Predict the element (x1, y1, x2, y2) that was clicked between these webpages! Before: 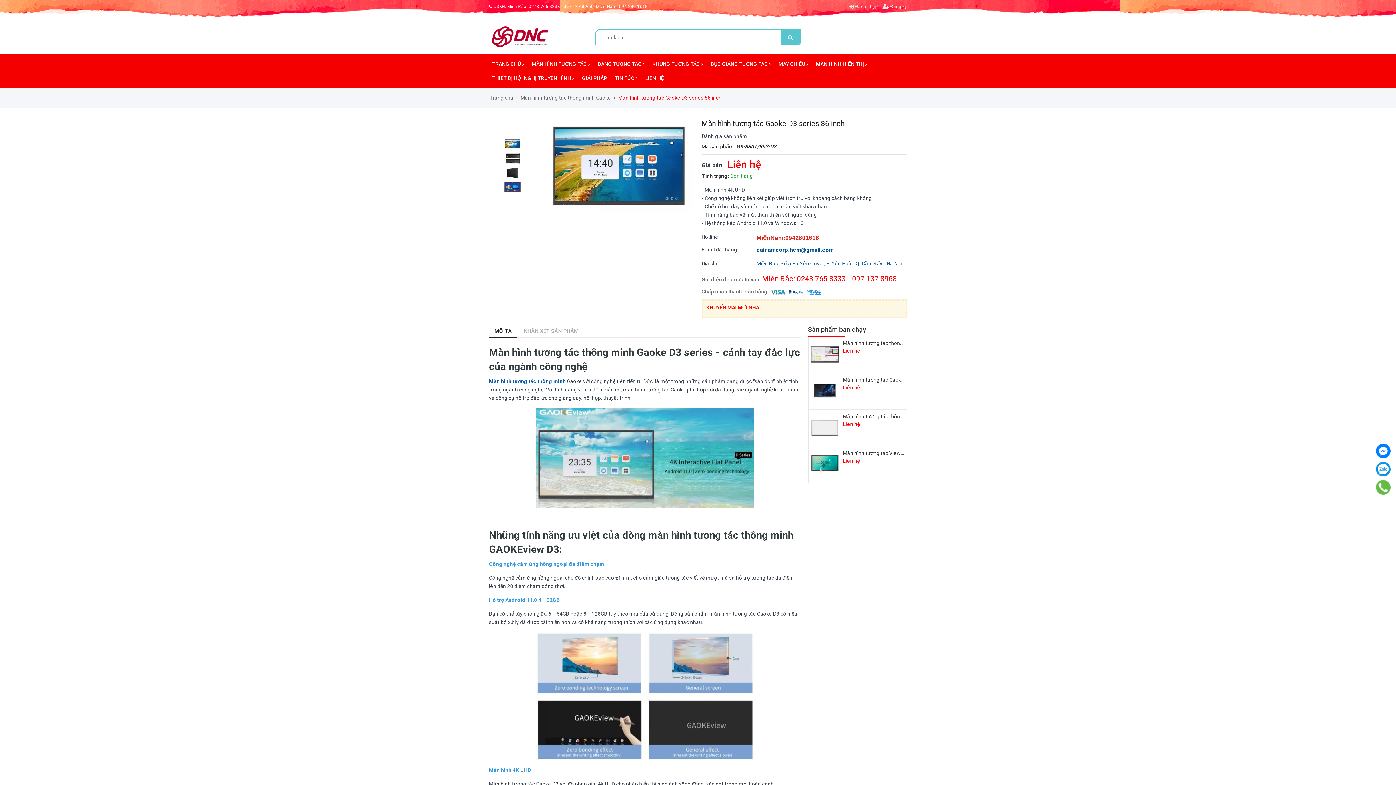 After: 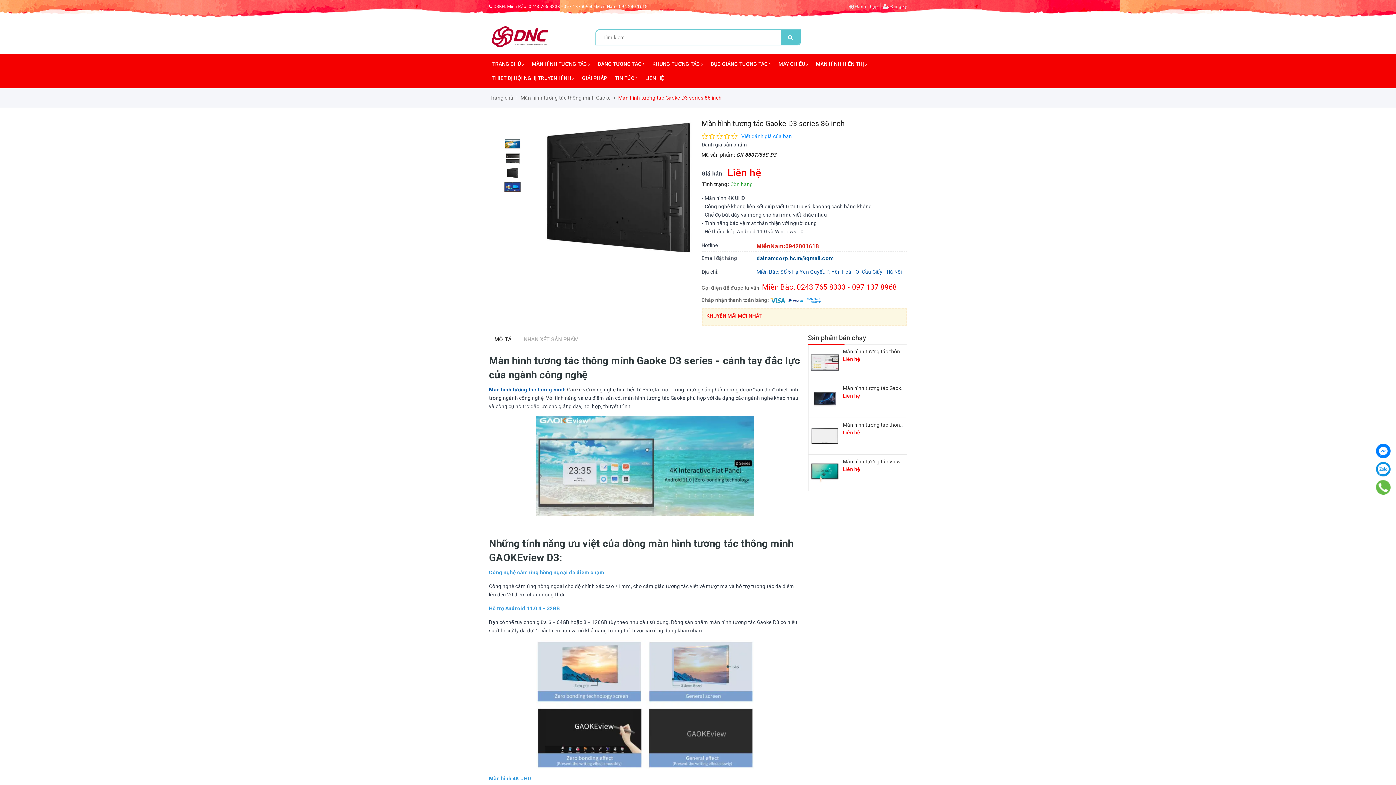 Action: bbox: (494, 165, 530, 180)